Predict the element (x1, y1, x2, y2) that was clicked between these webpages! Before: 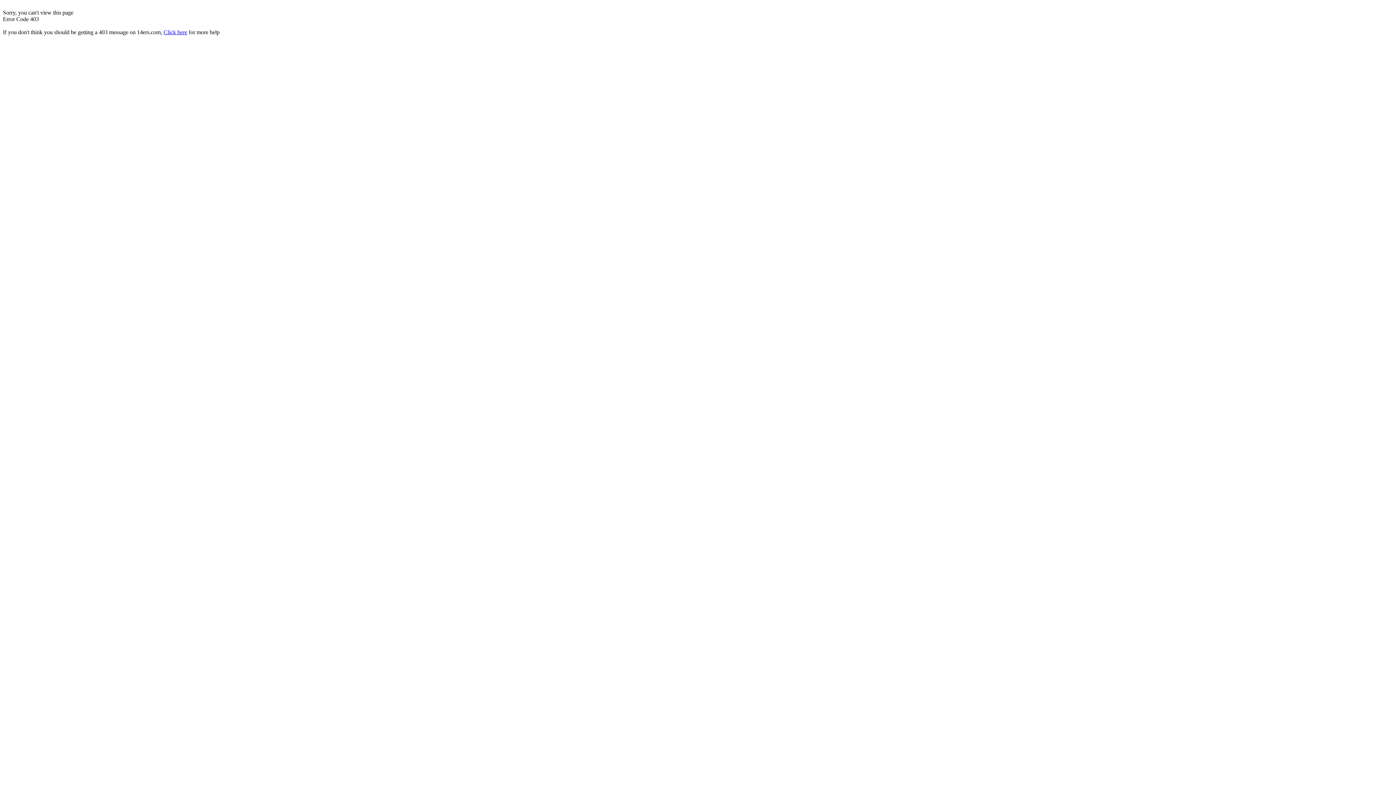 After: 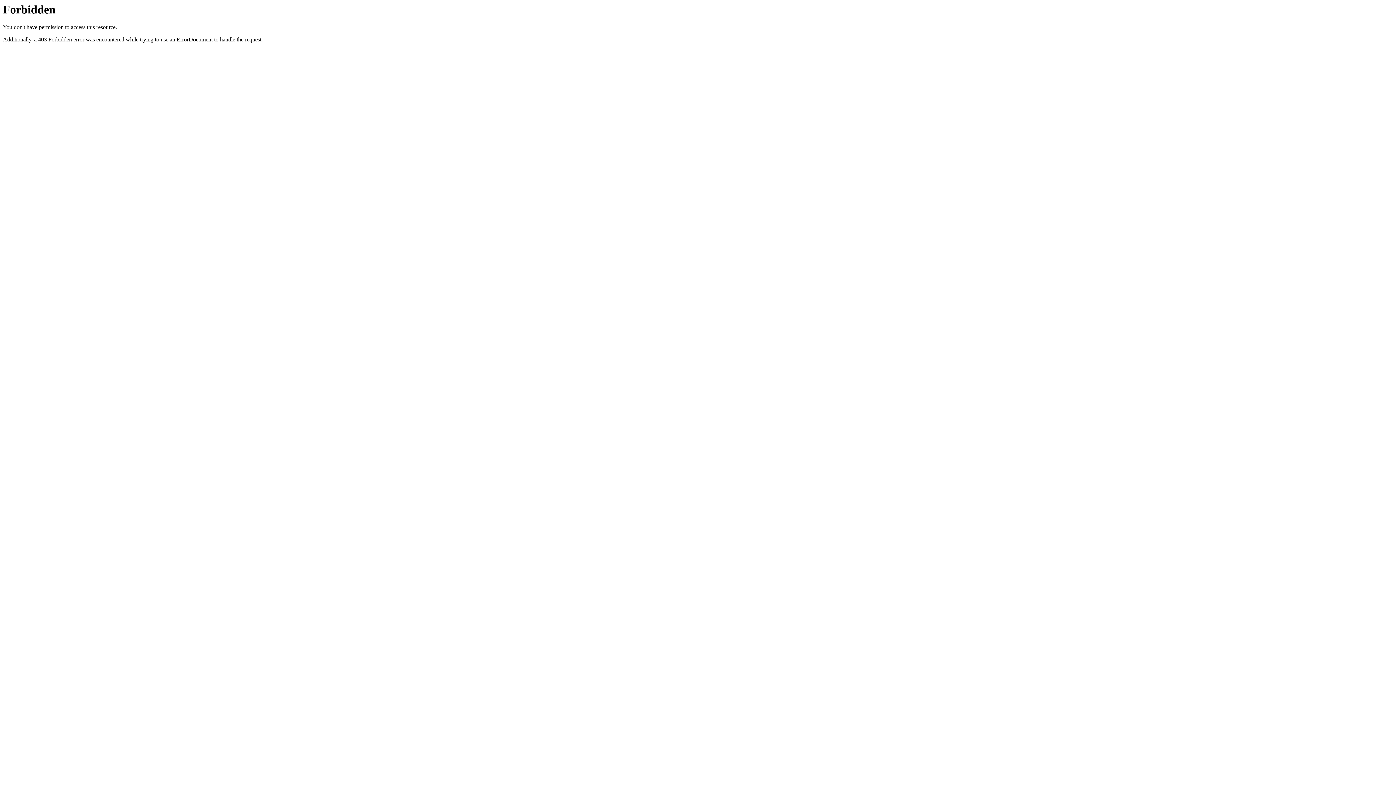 Action: bbox: (163, 29, 187, 35) label: Click here